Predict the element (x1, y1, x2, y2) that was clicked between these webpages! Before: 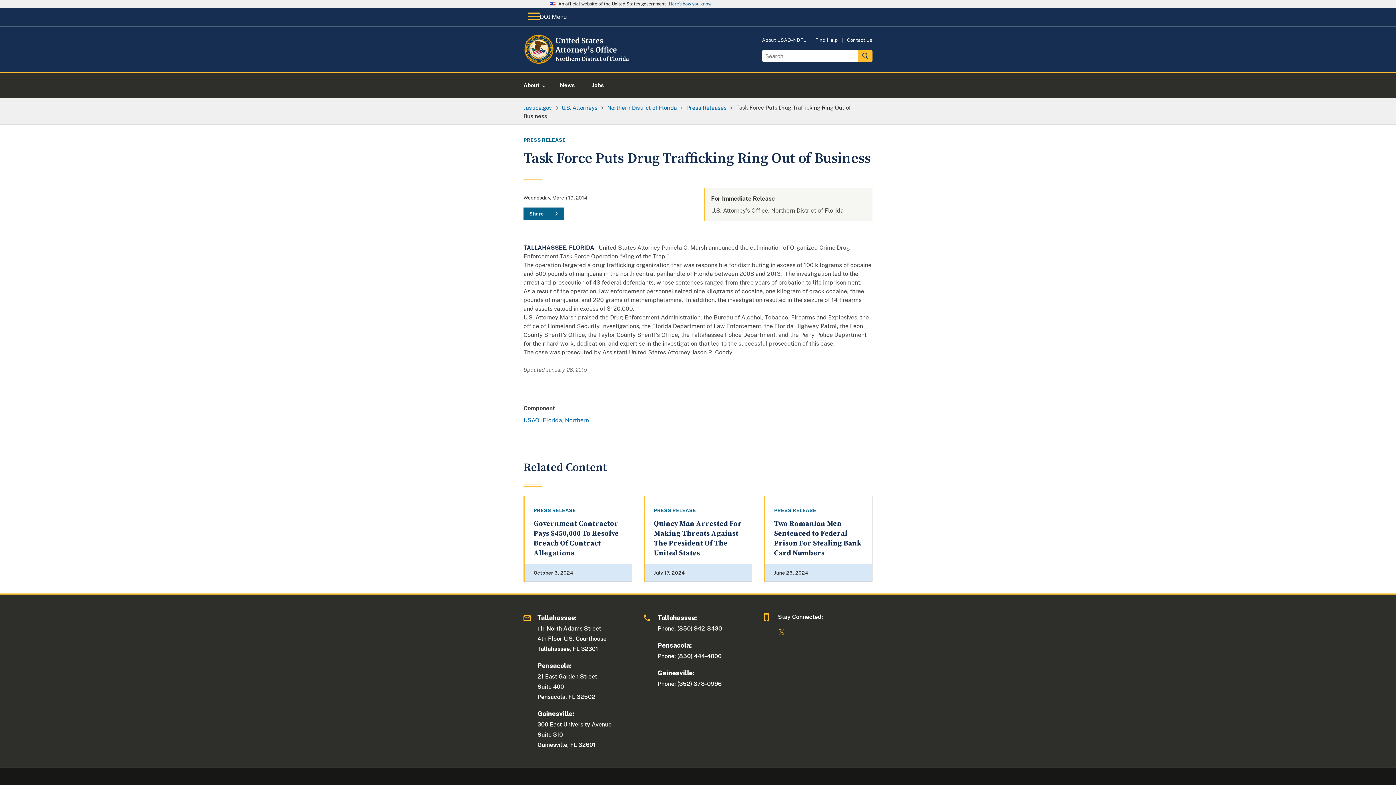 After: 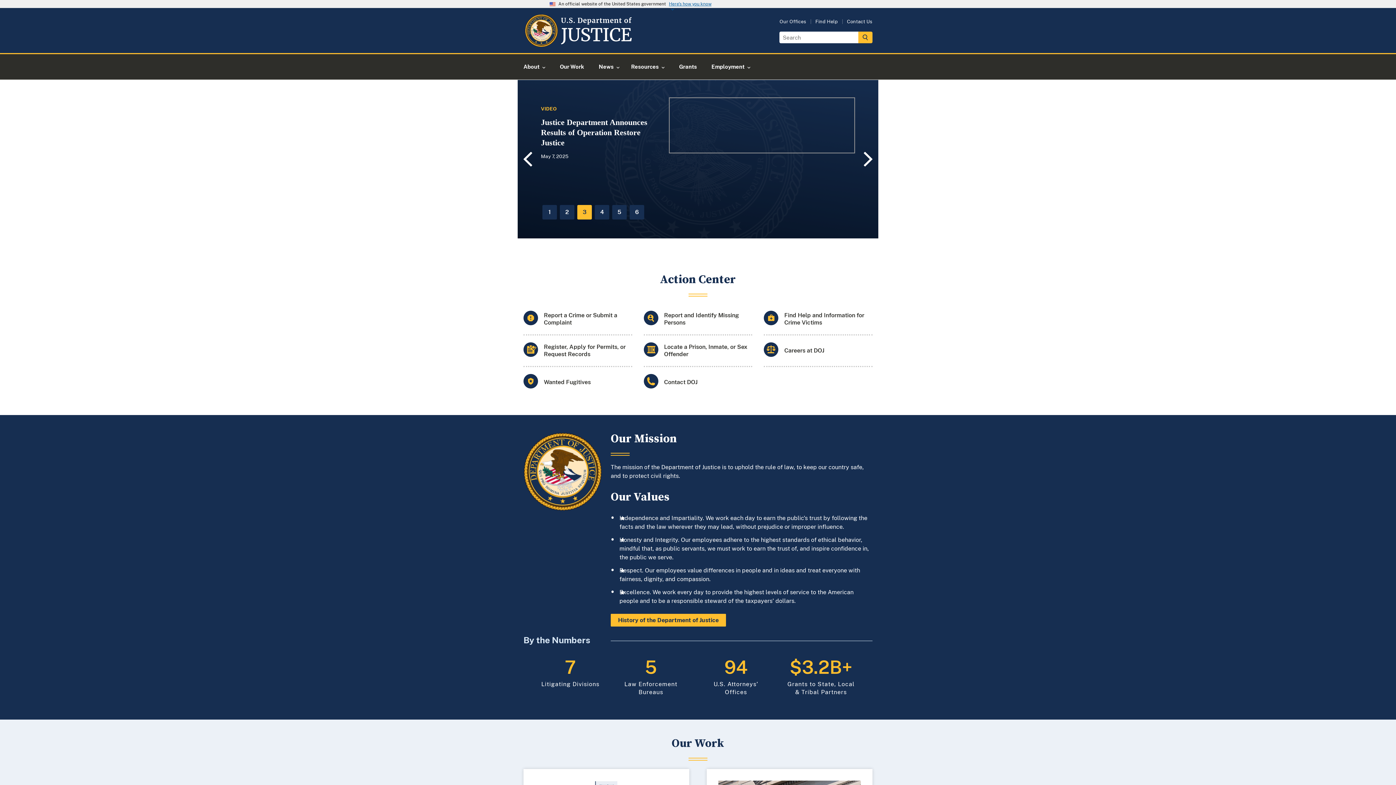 Action: label: Justice.gov bbox: (523, 104, 552, 110)